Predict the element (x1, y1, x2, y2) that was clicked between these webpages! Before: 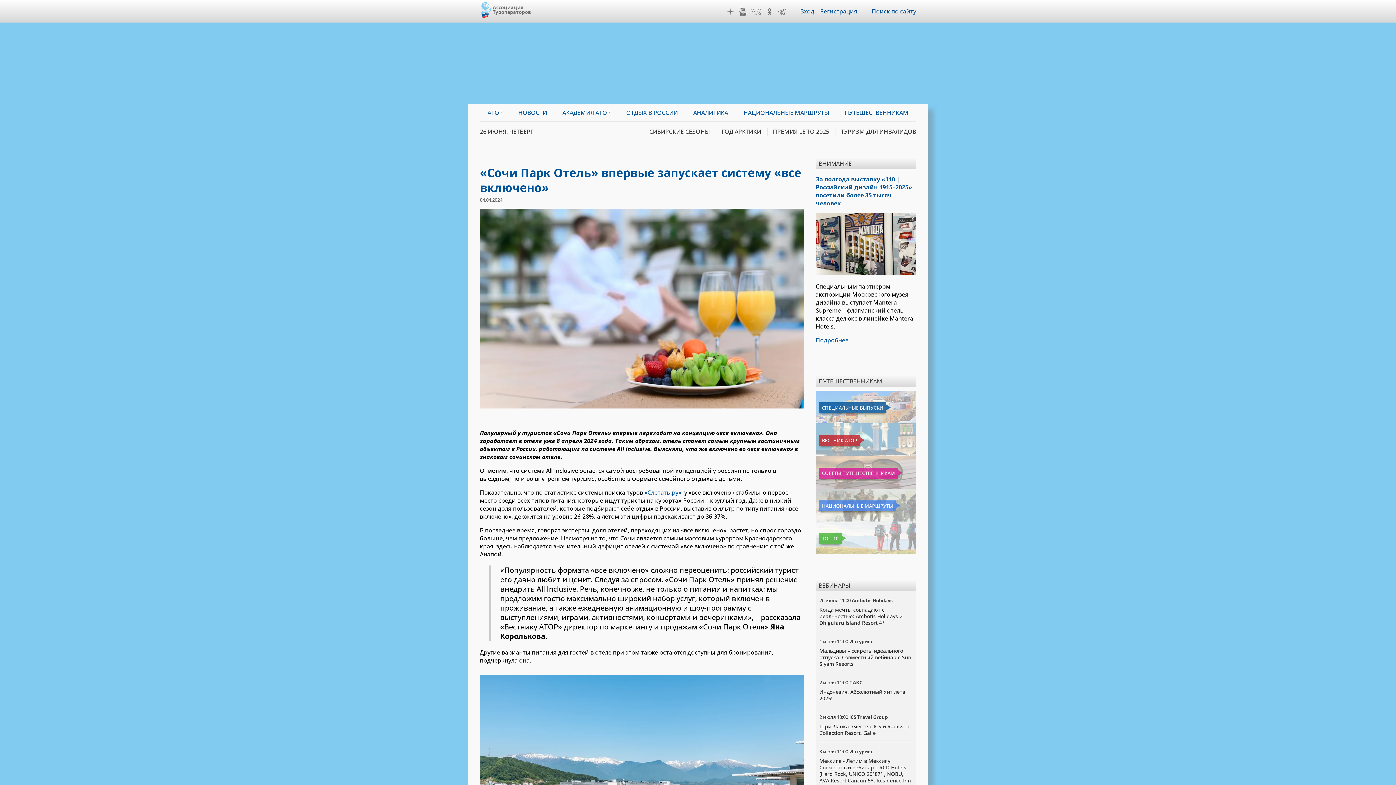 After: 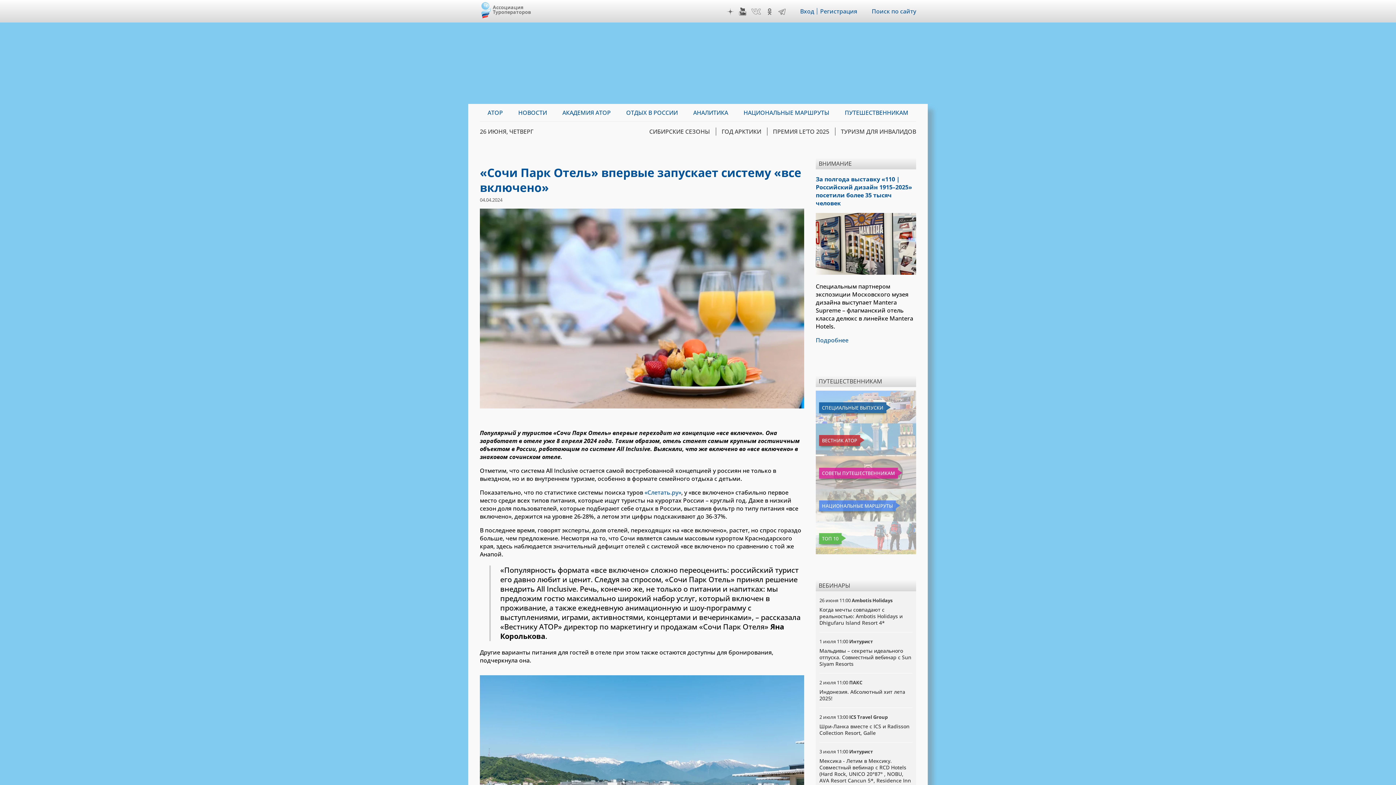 Action: label: YouTube bbox: (739, 7, 746, 15)